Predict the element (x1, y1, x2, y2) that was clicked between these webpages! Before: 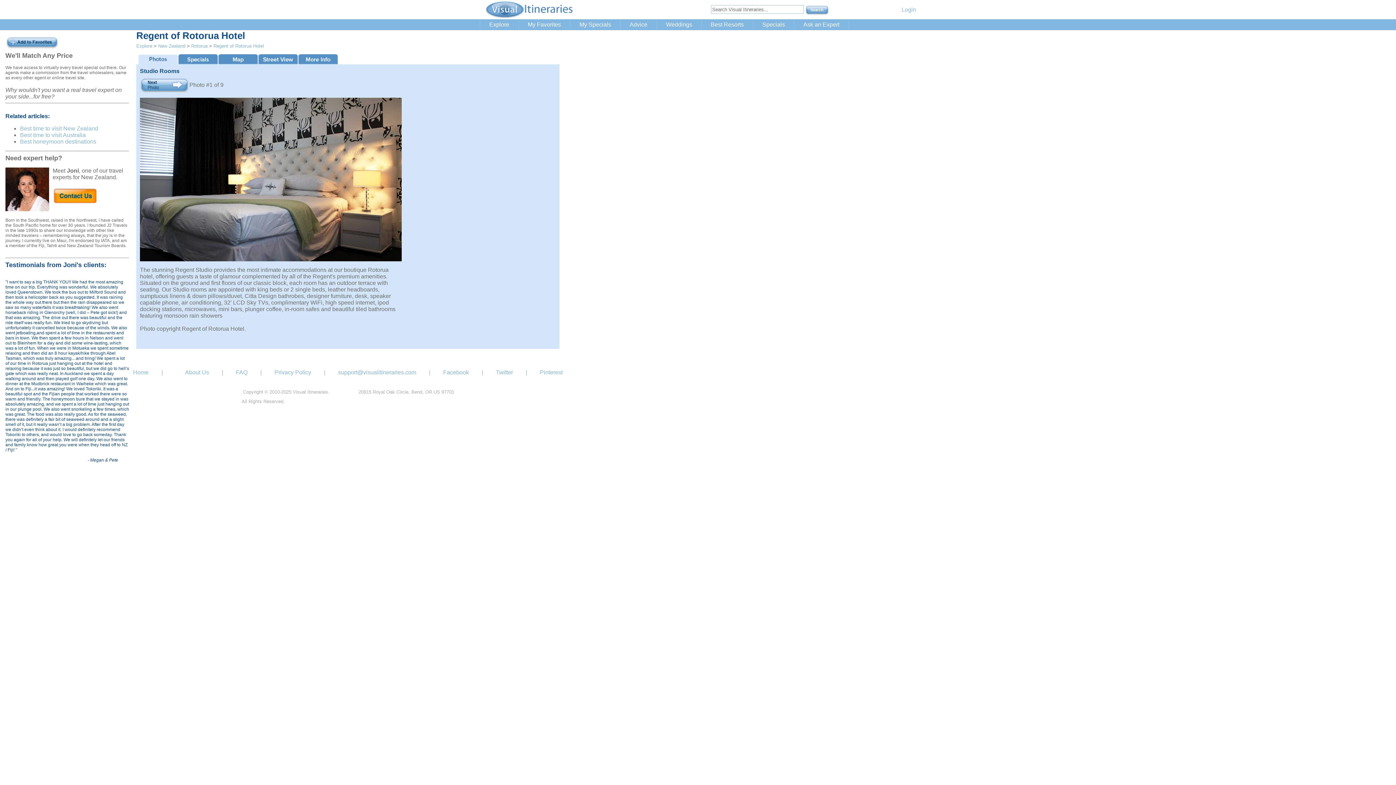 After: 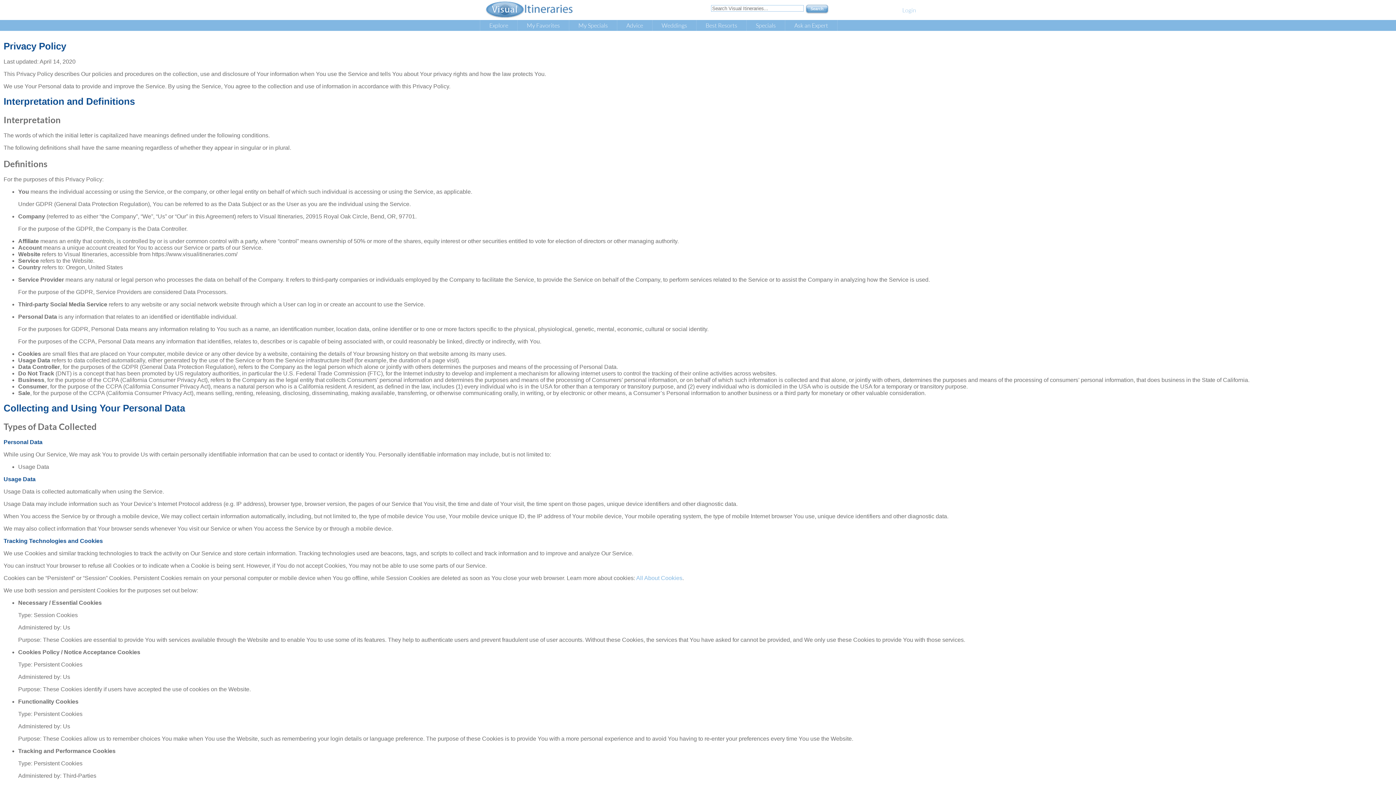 Action: bbox: (273, 368, 312, 376) label: Privacy Policy